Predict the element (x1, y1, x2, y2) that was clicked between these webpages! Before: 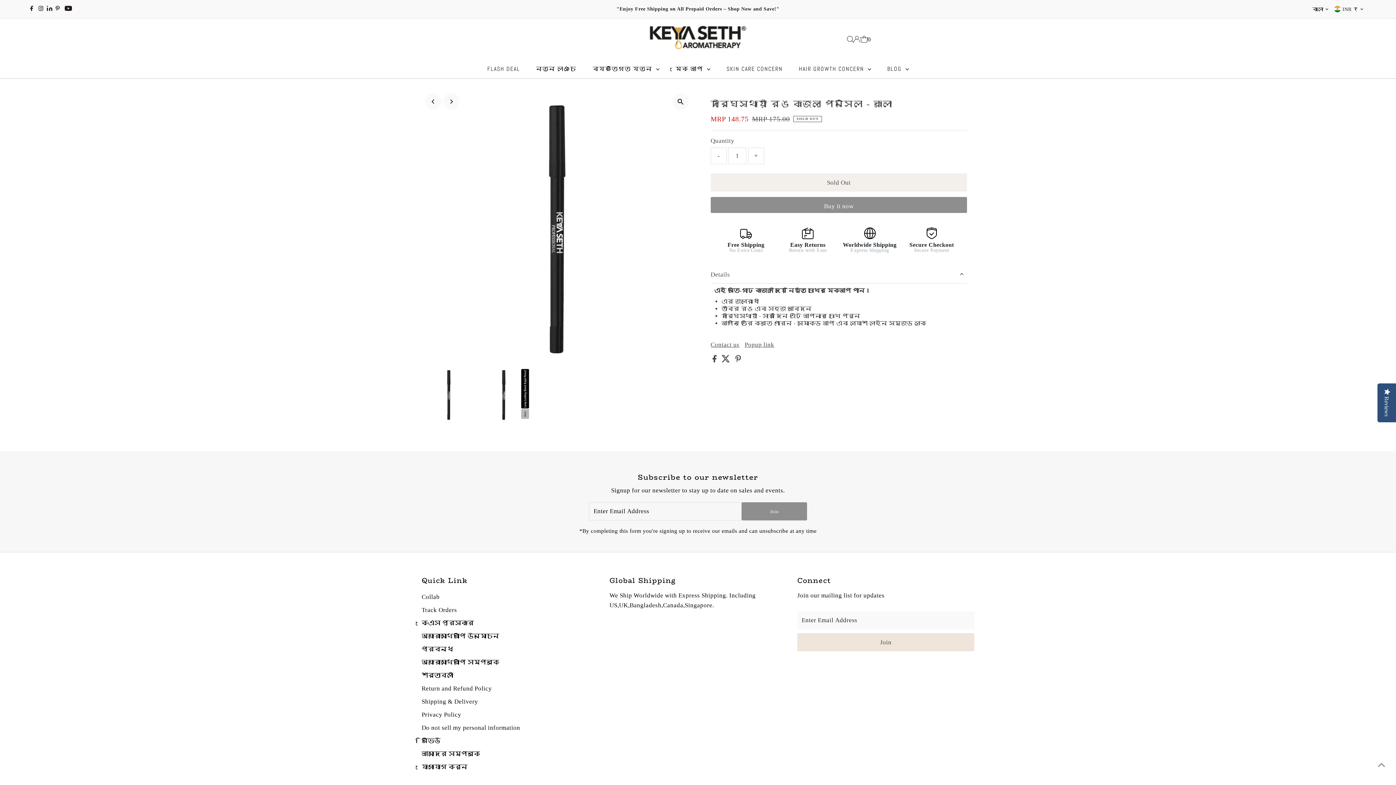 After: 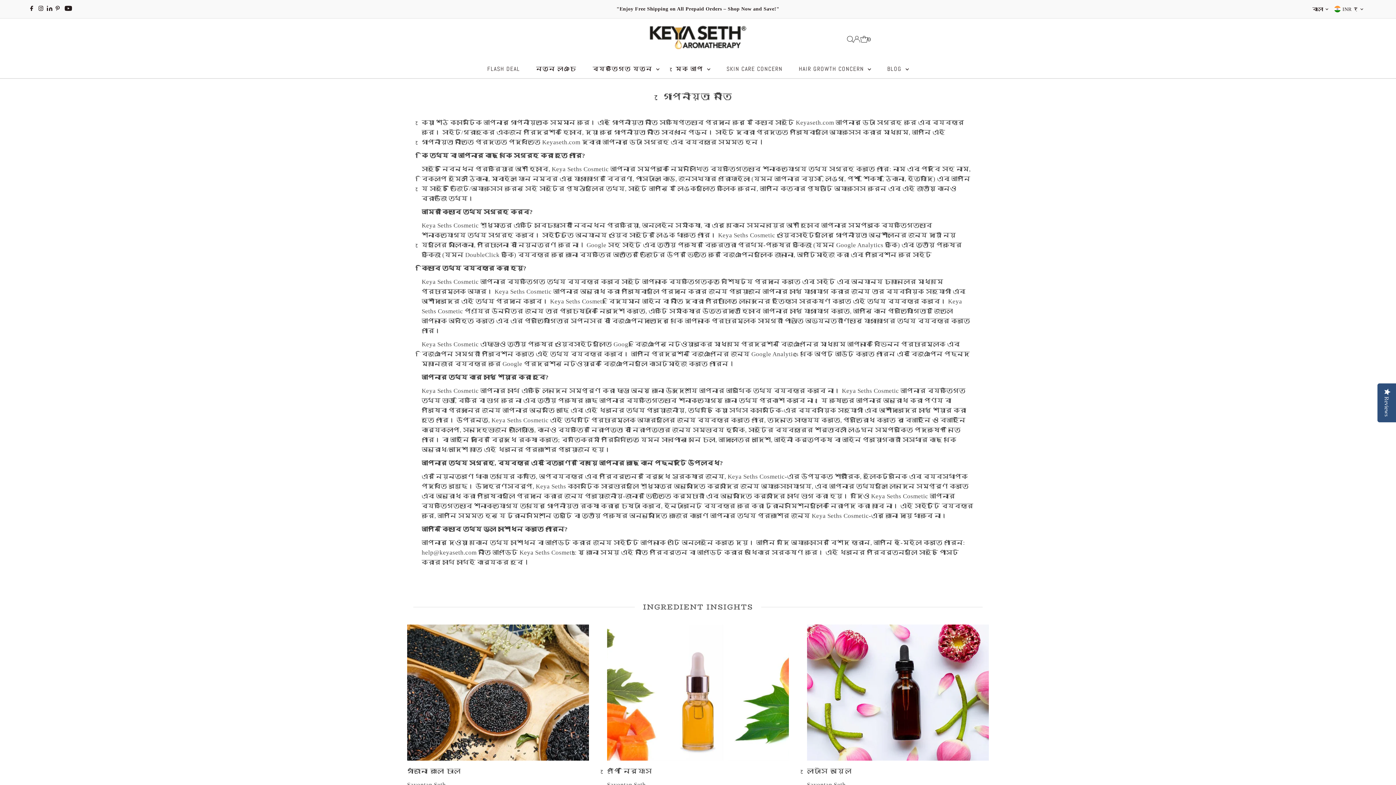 Action: label: Privacy Policy bbox: (421, 711, 461, 718)